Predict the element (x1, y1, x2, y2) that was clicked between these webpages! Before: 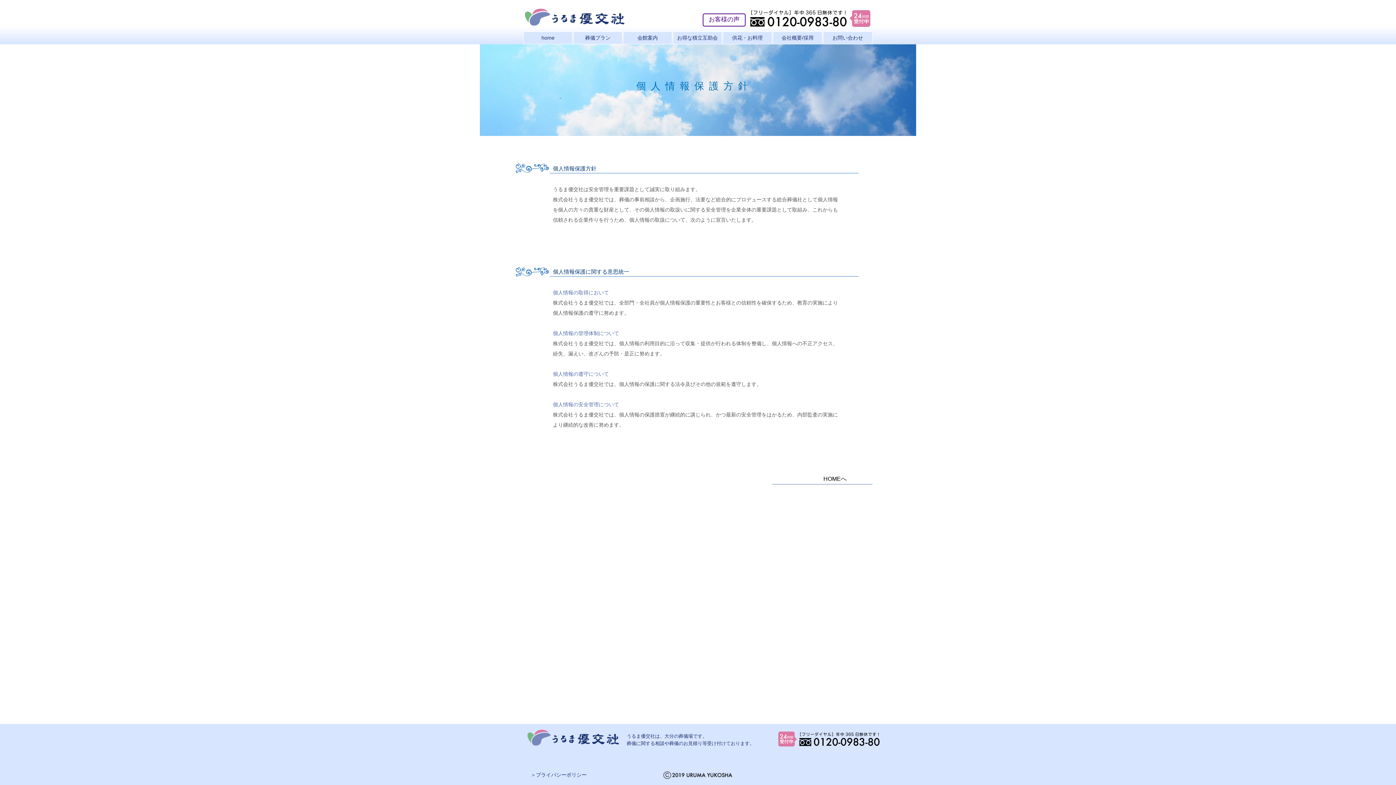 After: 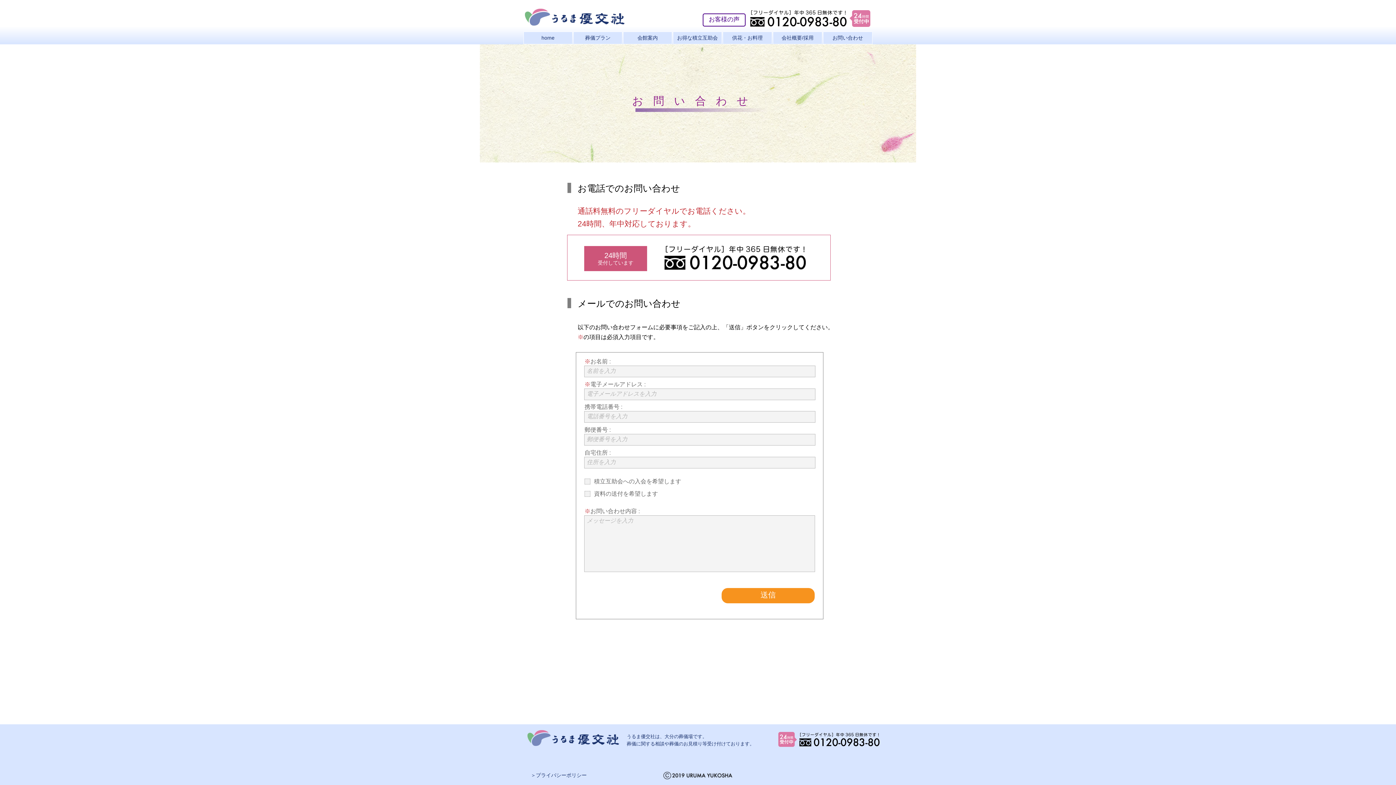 Action: bbox: (823, 31, 872, 44) label: お問い合わせ